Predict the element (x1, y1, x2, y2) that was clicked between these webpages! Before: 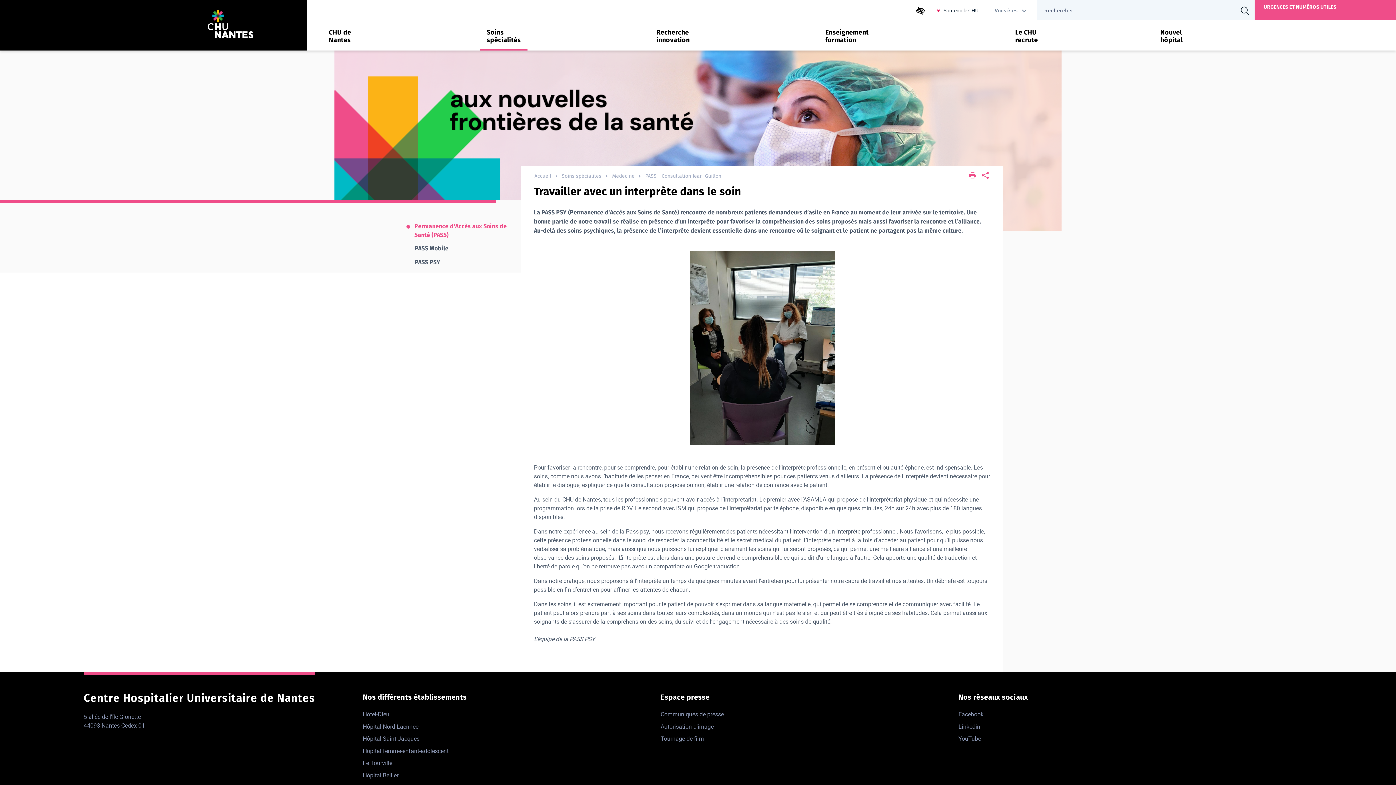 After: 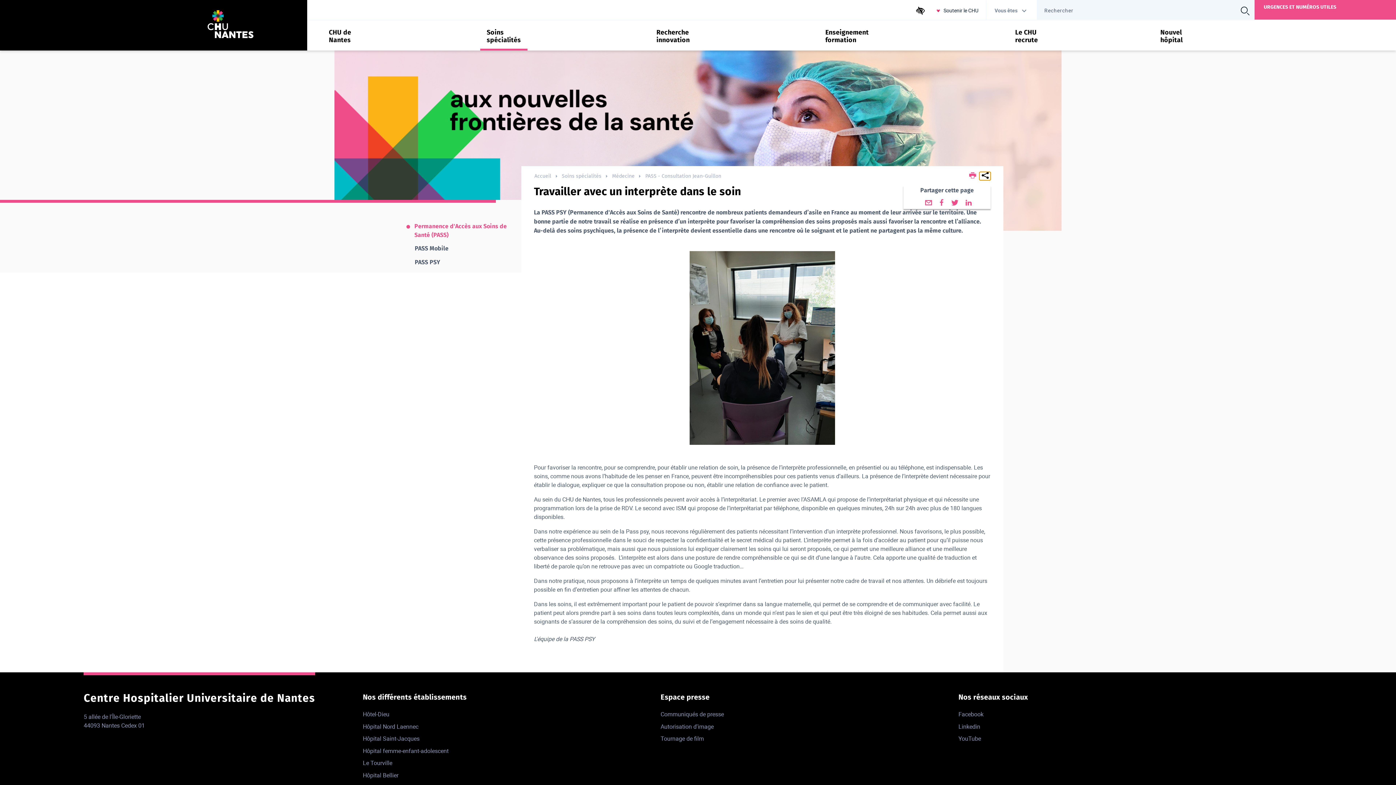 Action: bbox: (979, 172, 990, 180) label: Partager